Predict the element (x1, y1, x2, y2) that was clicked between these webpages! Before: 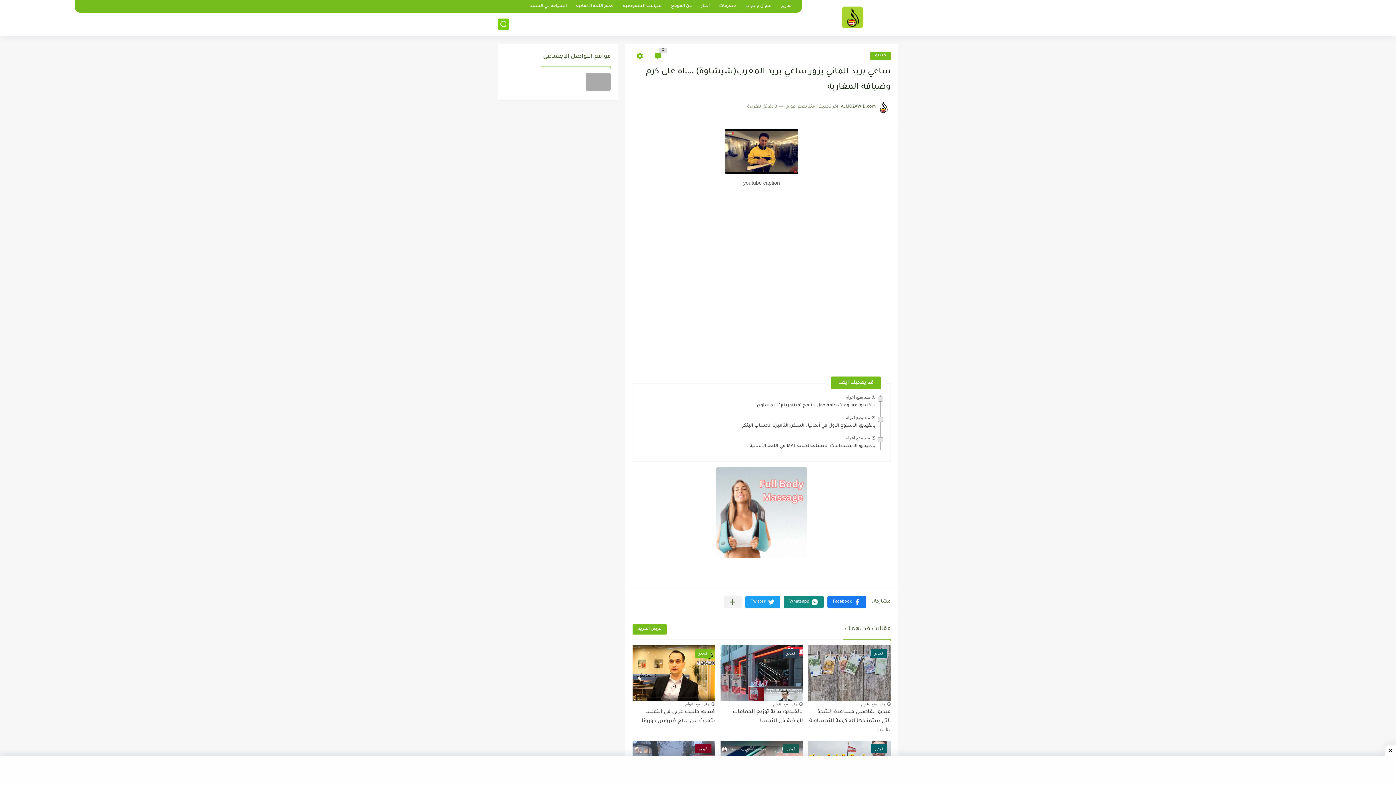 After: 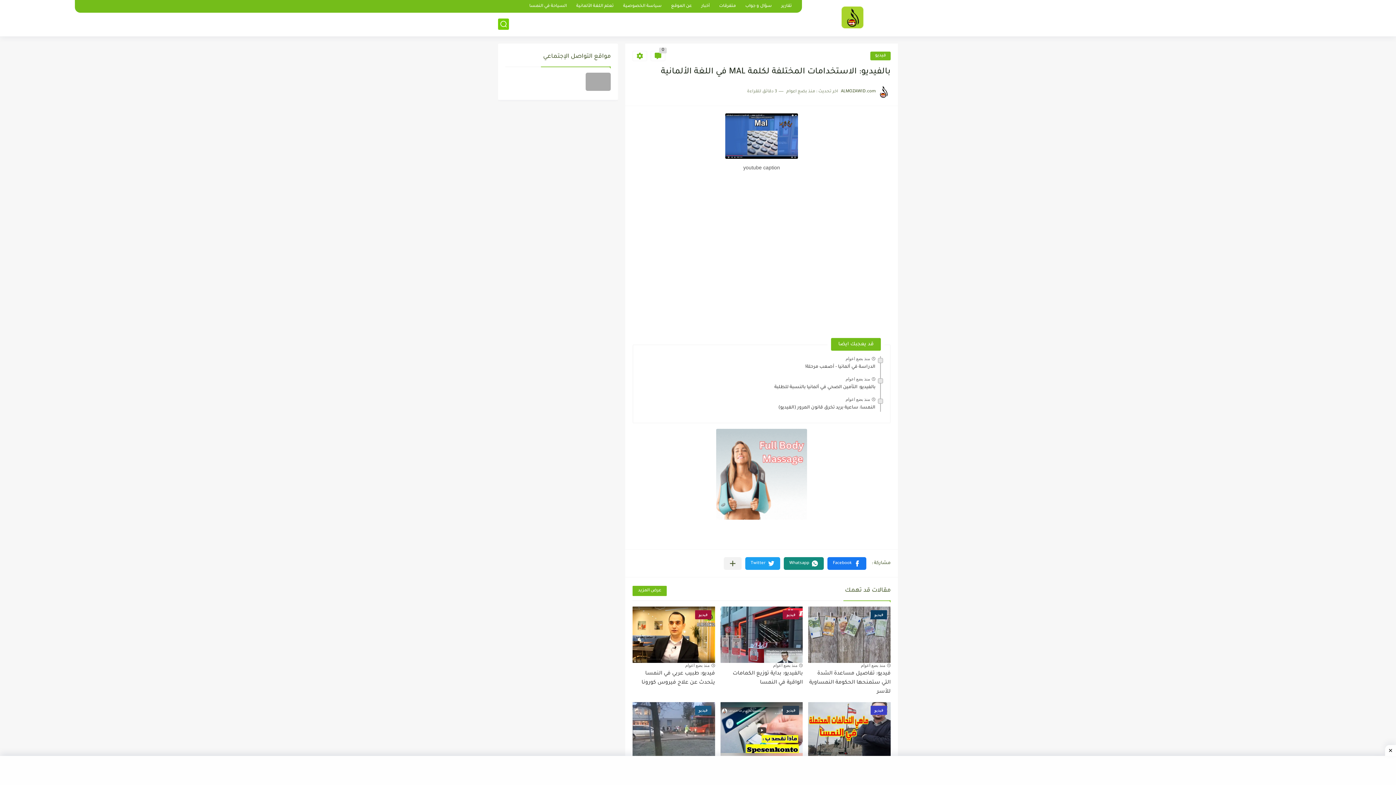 Action: bbox: (845, 435, 870, 440) label: منذ بضع اعوام